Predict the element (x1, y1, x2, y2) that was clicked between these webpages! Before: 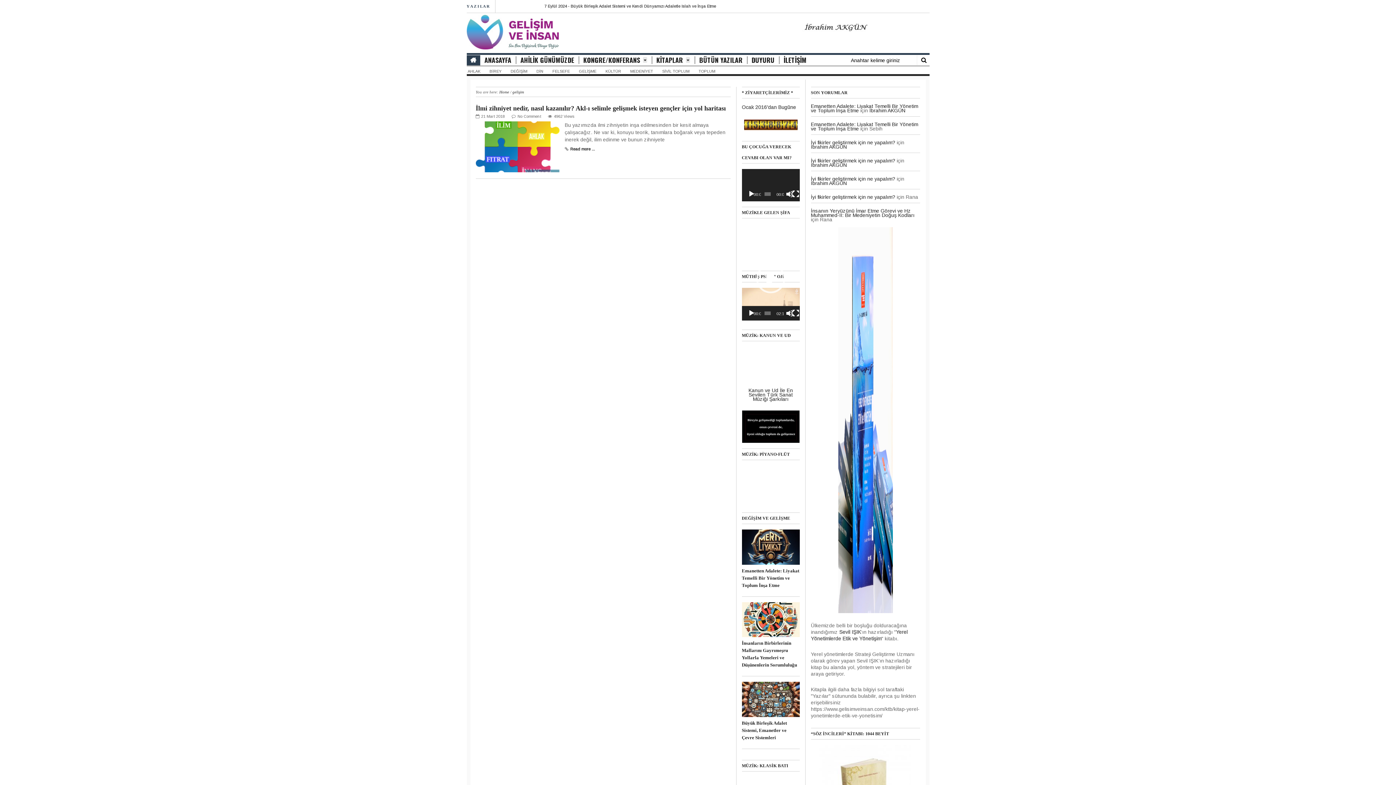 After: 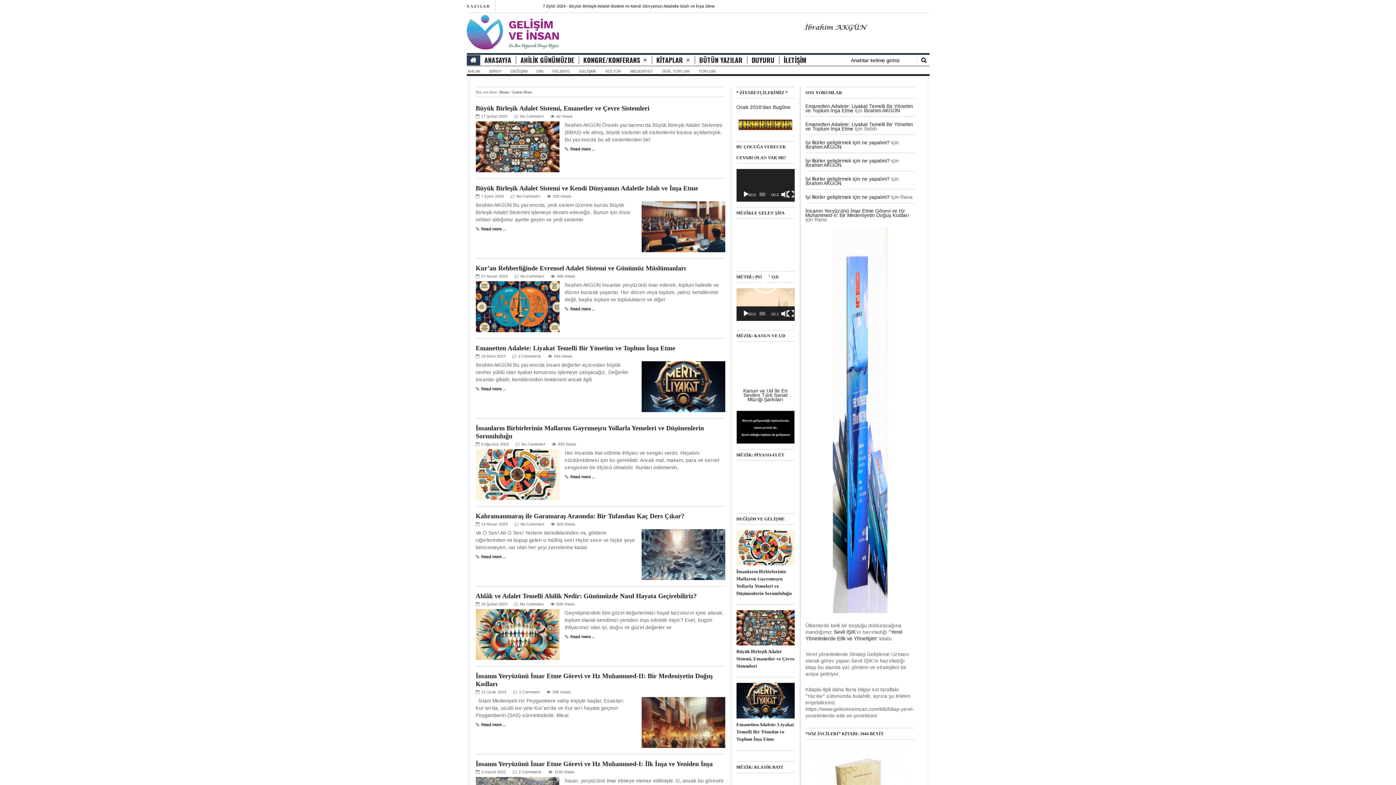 Action: label: Home bbox: (499, 89, 509, 94)